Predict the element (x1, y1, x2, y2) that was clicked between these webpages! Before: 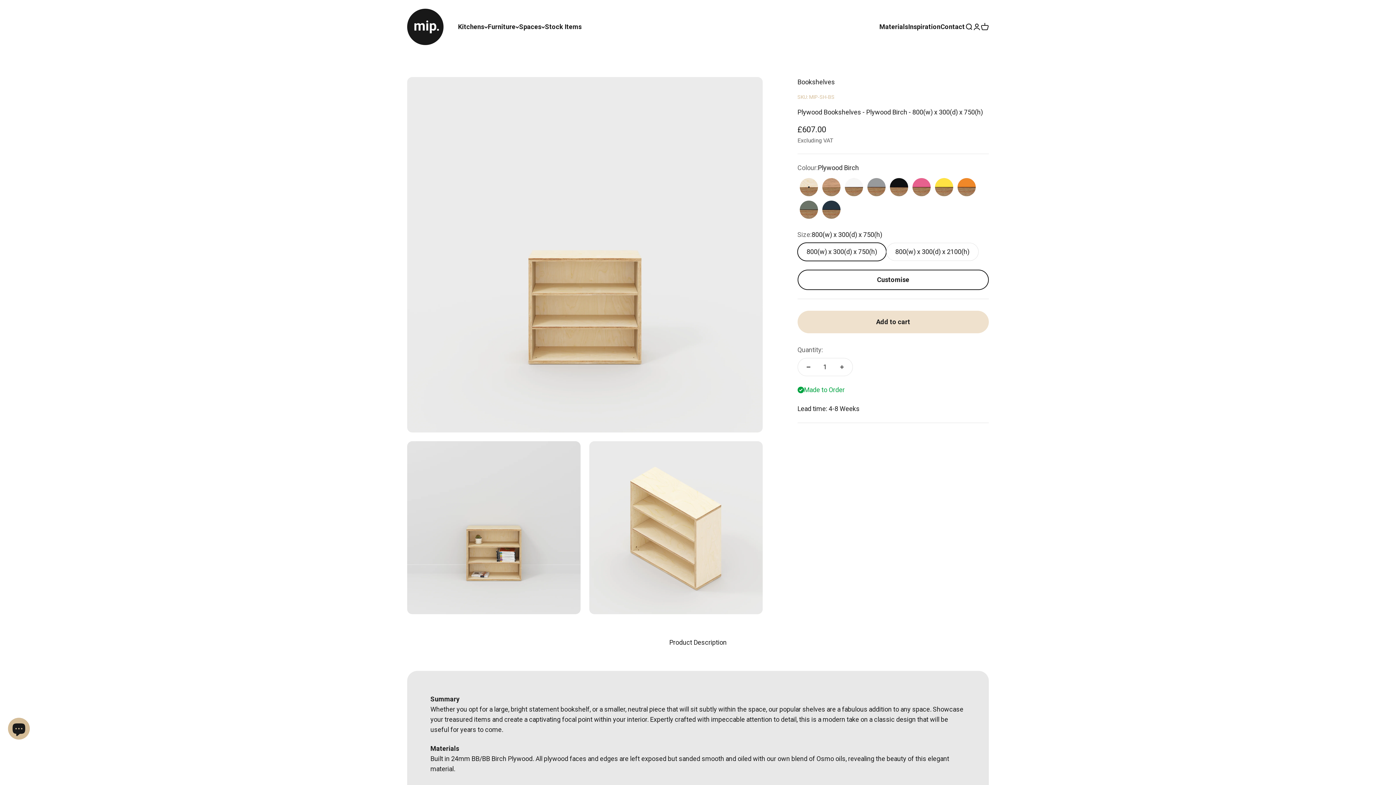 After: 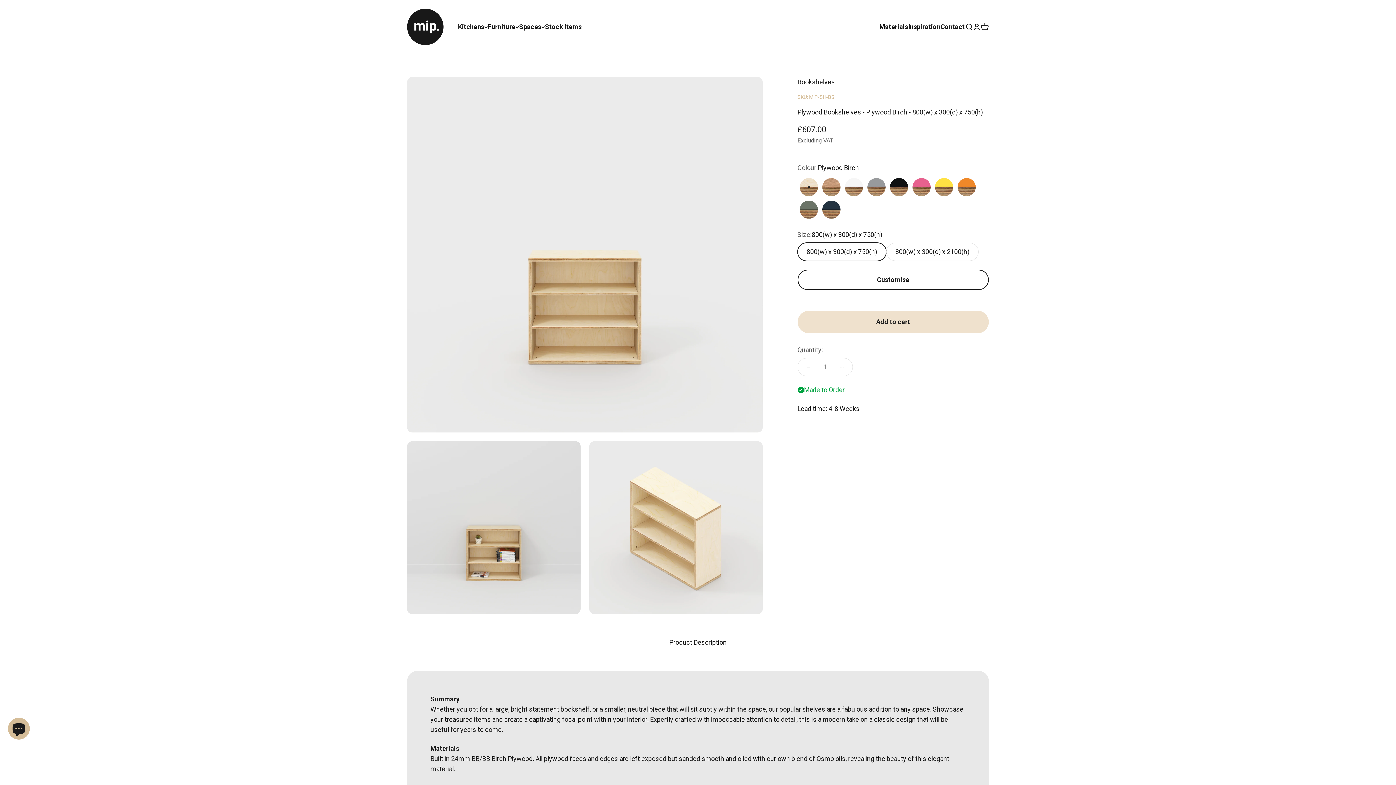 Action: label: Plywood Birch bbox: (799, 178, 818, 196)